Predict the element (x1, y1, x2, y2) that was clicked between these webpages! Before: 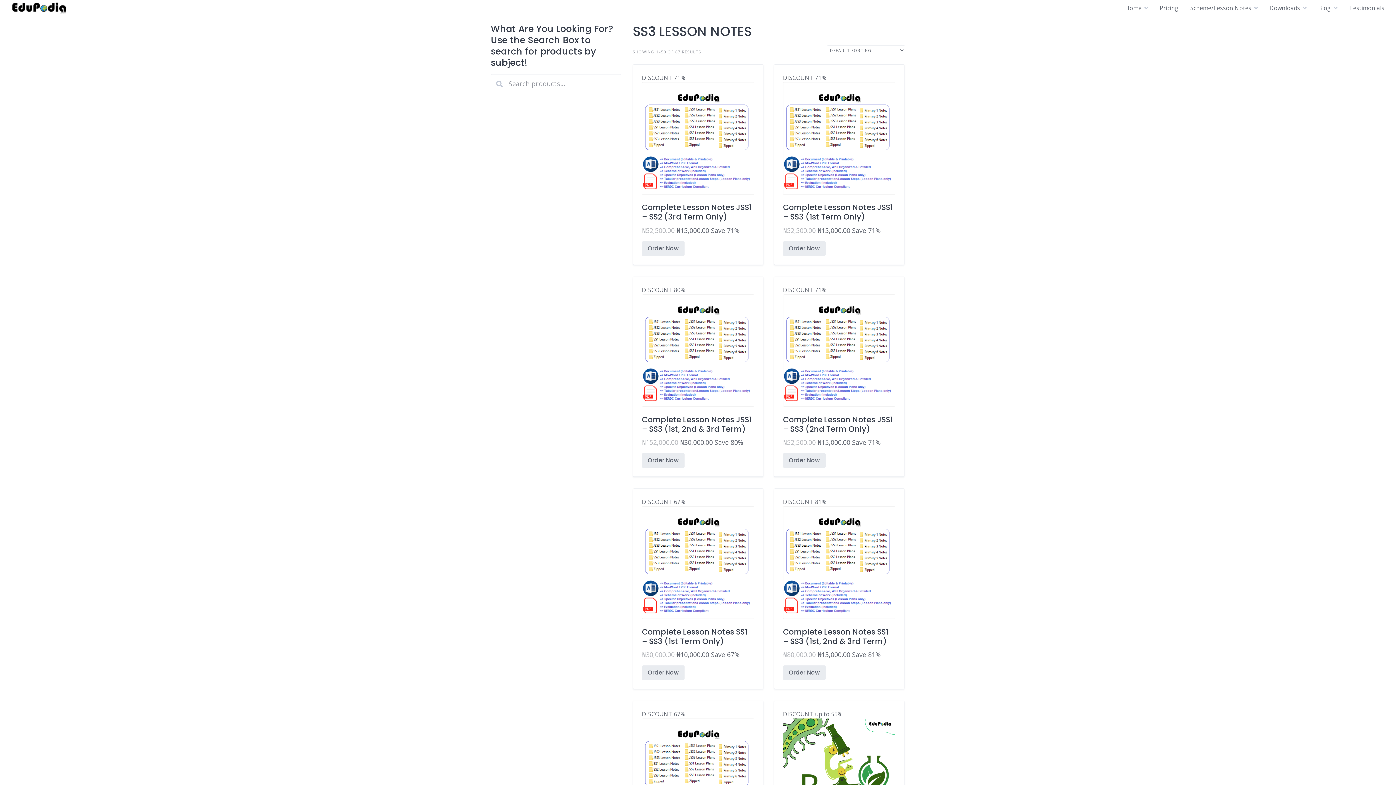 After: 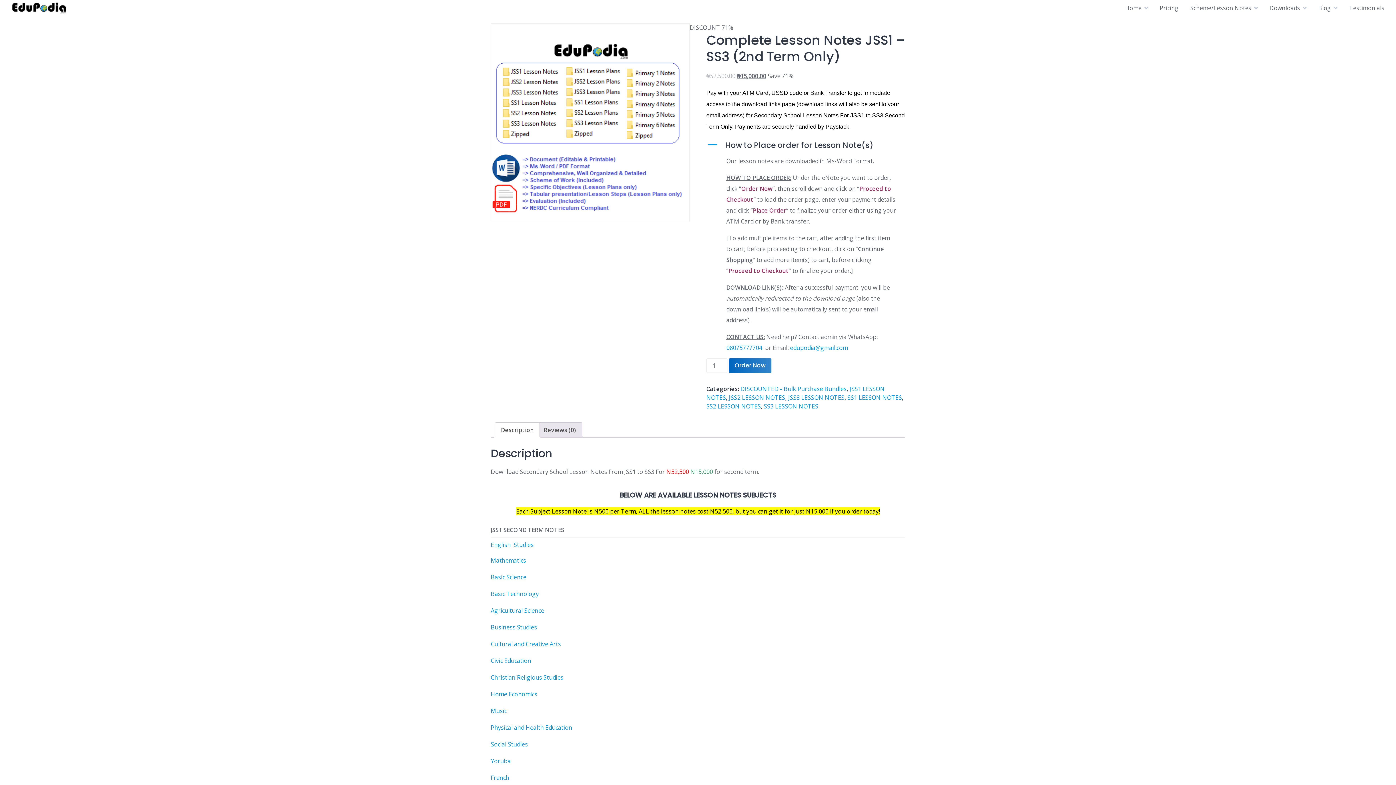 Action: label: DISCOUNT 71%
Complete Lesson Notes JSS1 – SS3 (2nd Term Only)
₦52,500.00 
Original price was: ₦52,500.00.
₦15,000.00
Current price is: ₦15,000.00.
 Save 71% bbox: (783, 285, 895, 447)